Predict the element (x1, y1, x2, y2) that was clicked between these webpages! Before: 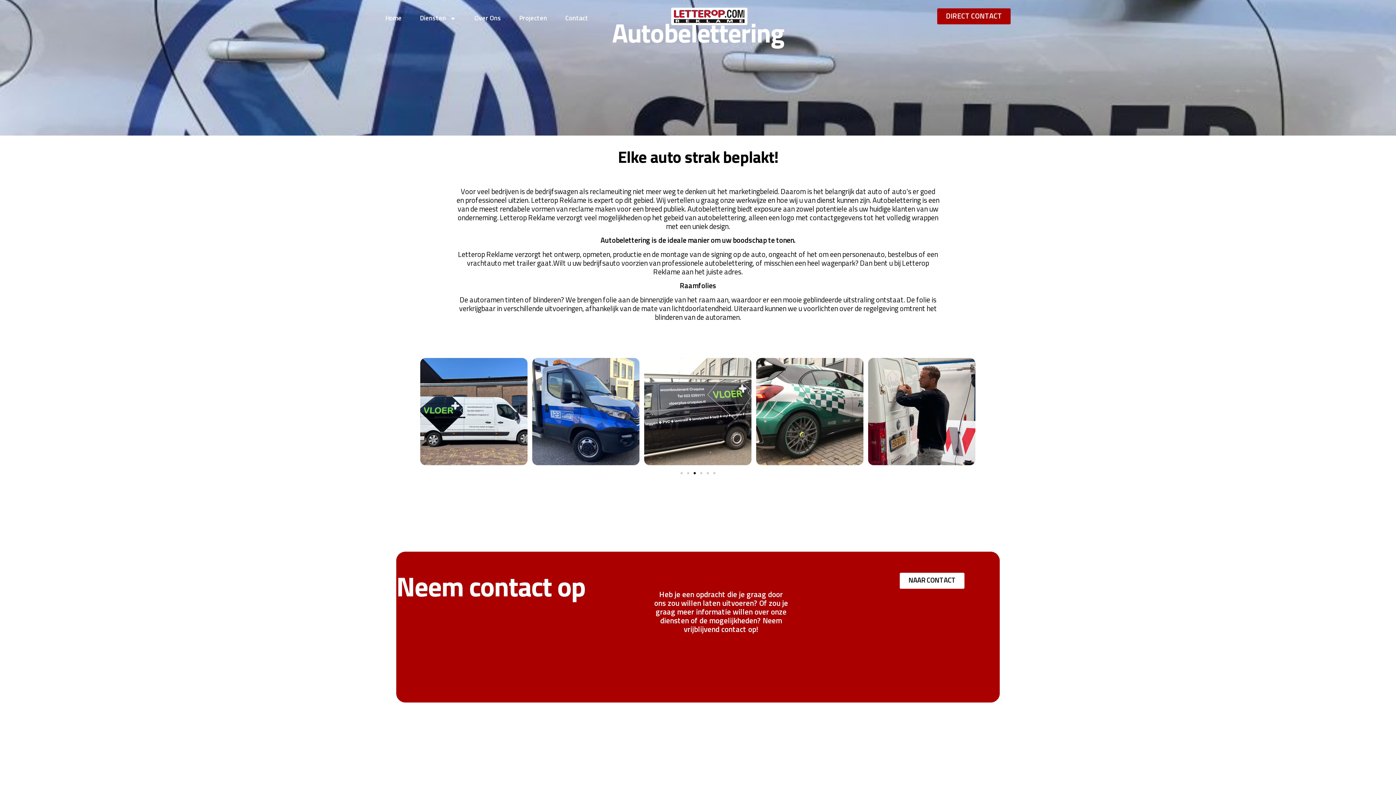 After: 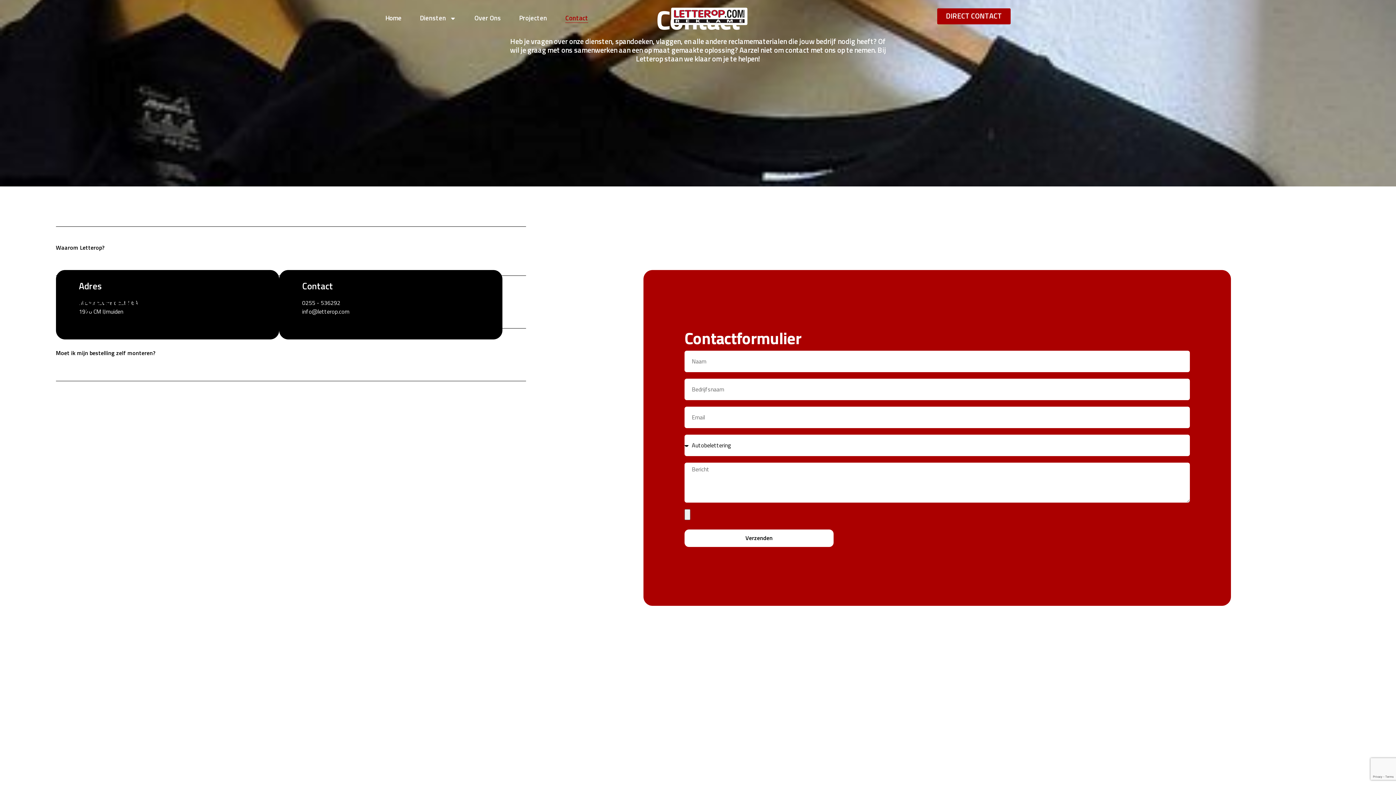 Action: label: Contact bbox: (565, 14, 588, 22)